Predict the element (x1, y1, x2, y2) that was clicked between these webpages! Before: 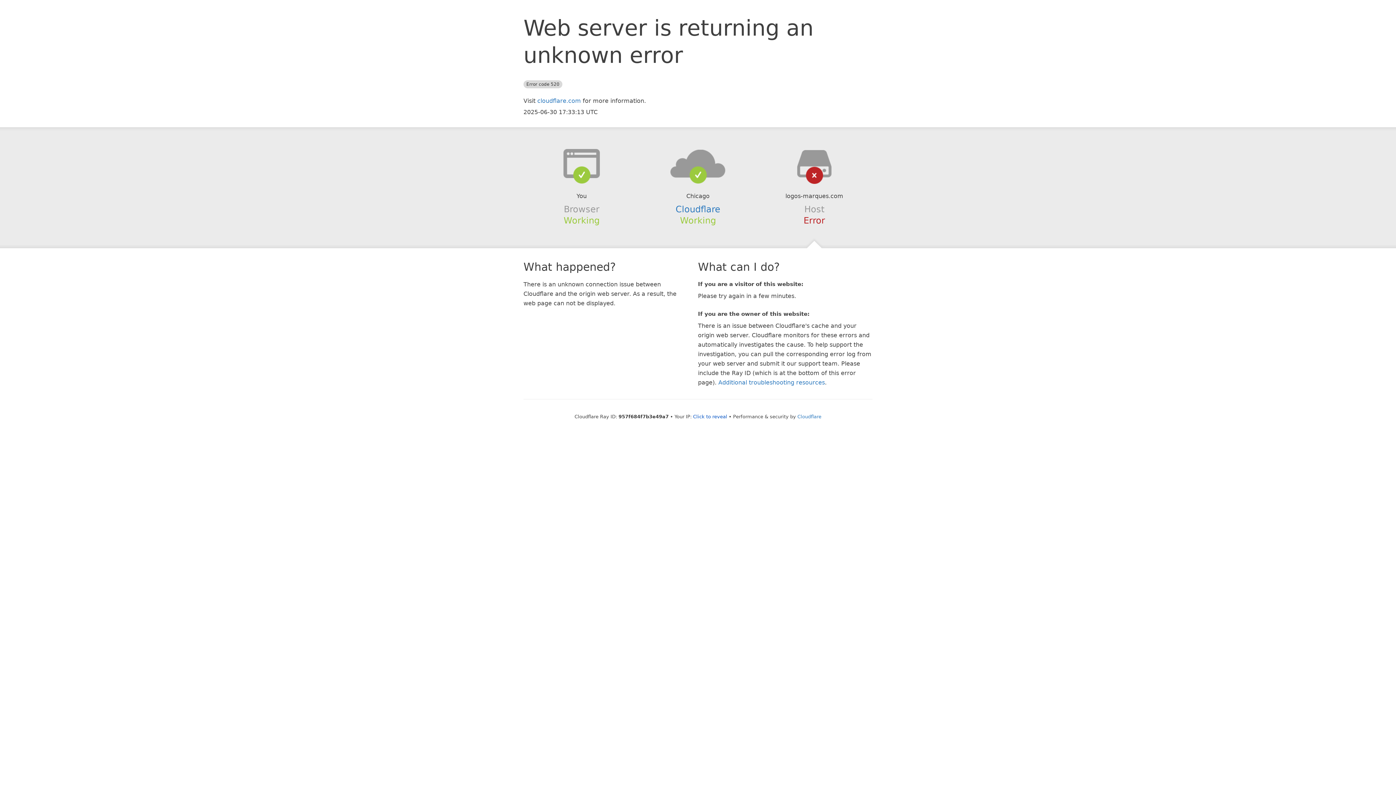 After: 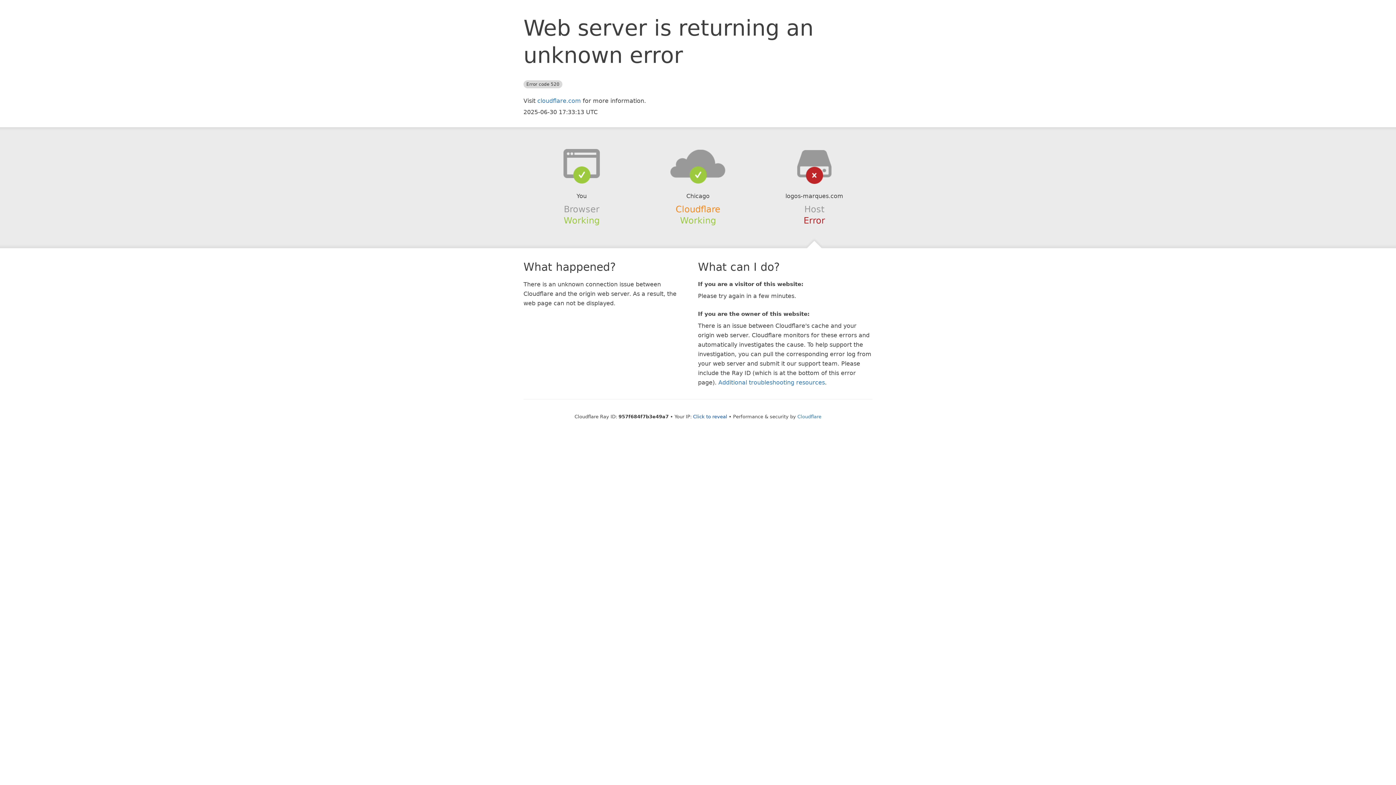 Action: bbox: (675, 204, 720, 214) label: Cloudflare